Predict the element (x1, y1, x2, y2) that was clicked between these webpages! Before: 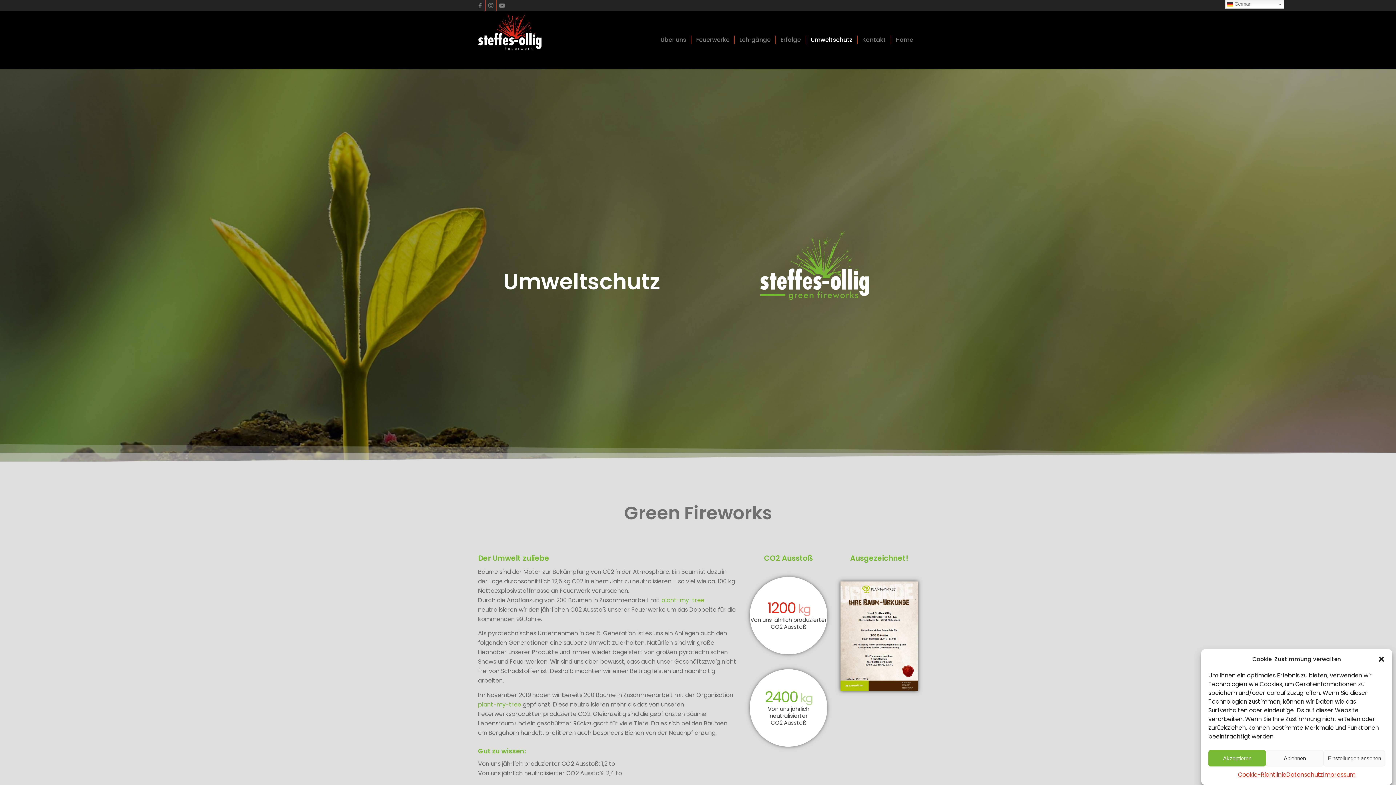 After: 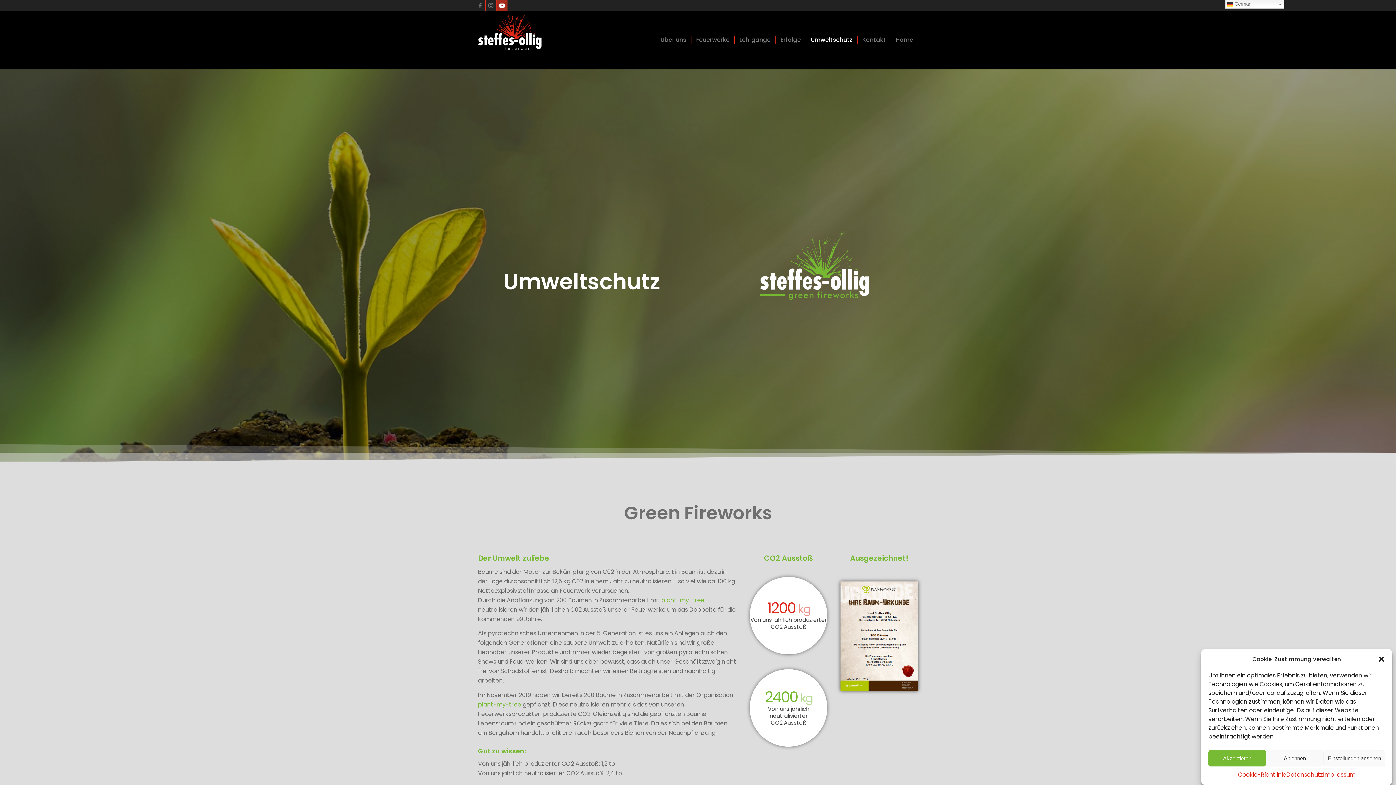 Action: label: Link zu Youtube bbox: (496, 0, 507, 10)